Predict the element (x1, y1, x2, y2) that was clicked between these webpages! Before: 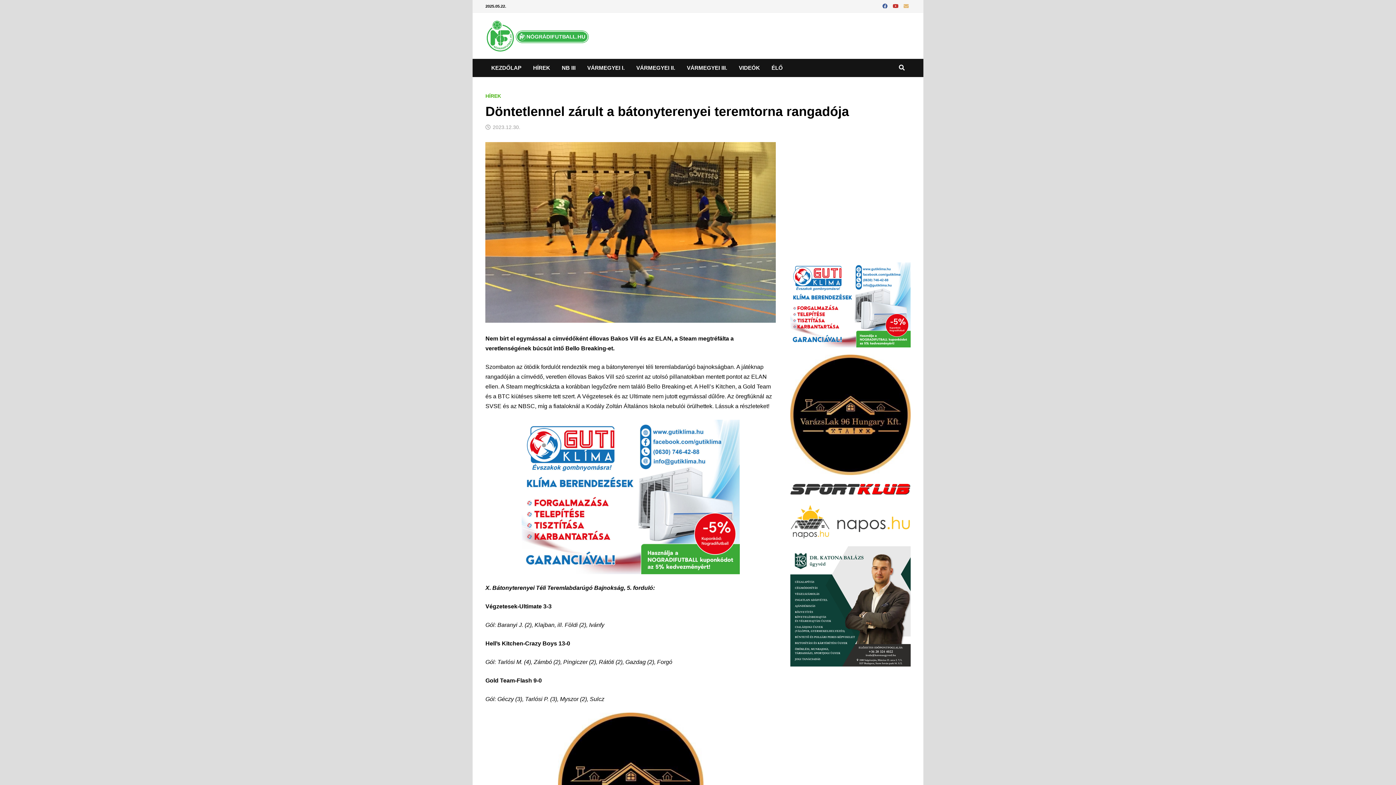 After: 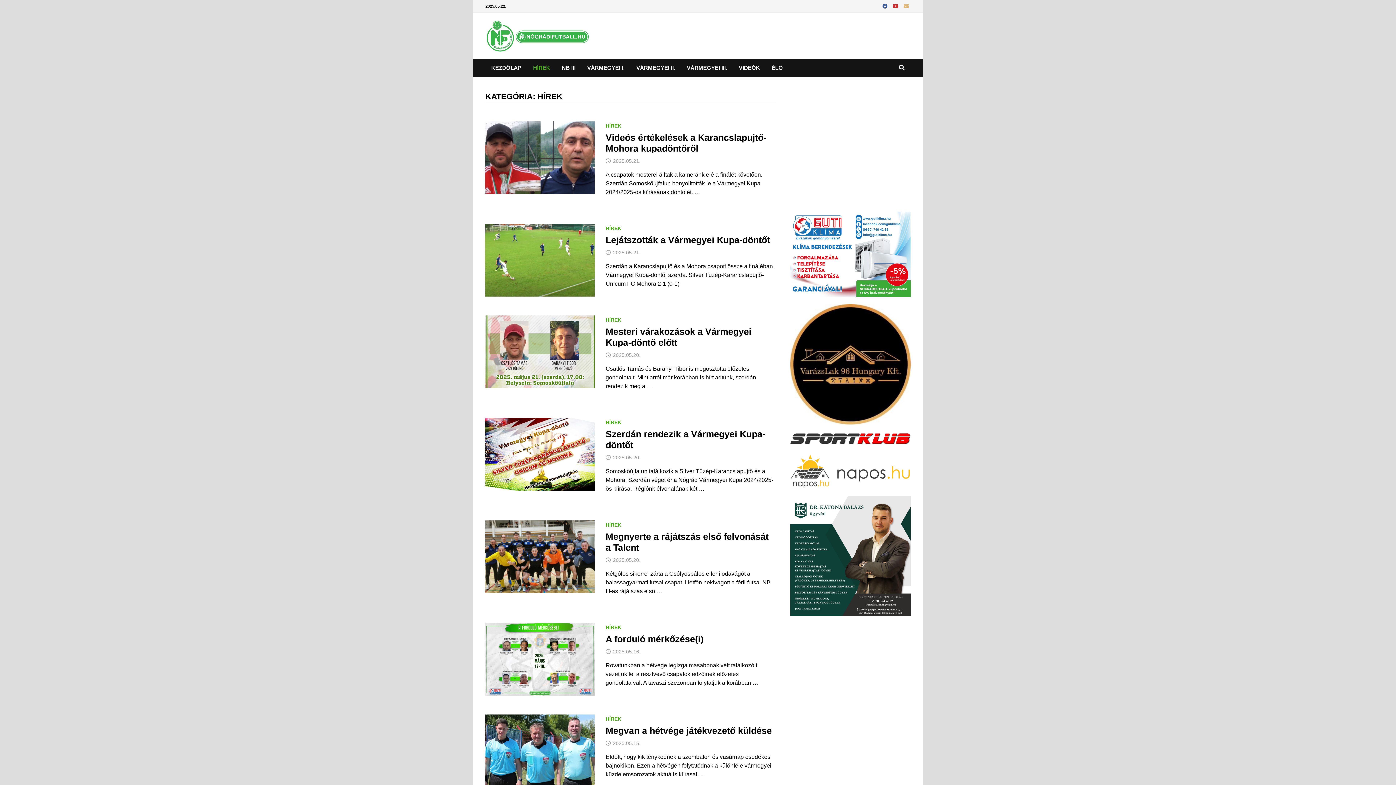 Action: bbox: (485, 93, 501, 98) label: HÍREK